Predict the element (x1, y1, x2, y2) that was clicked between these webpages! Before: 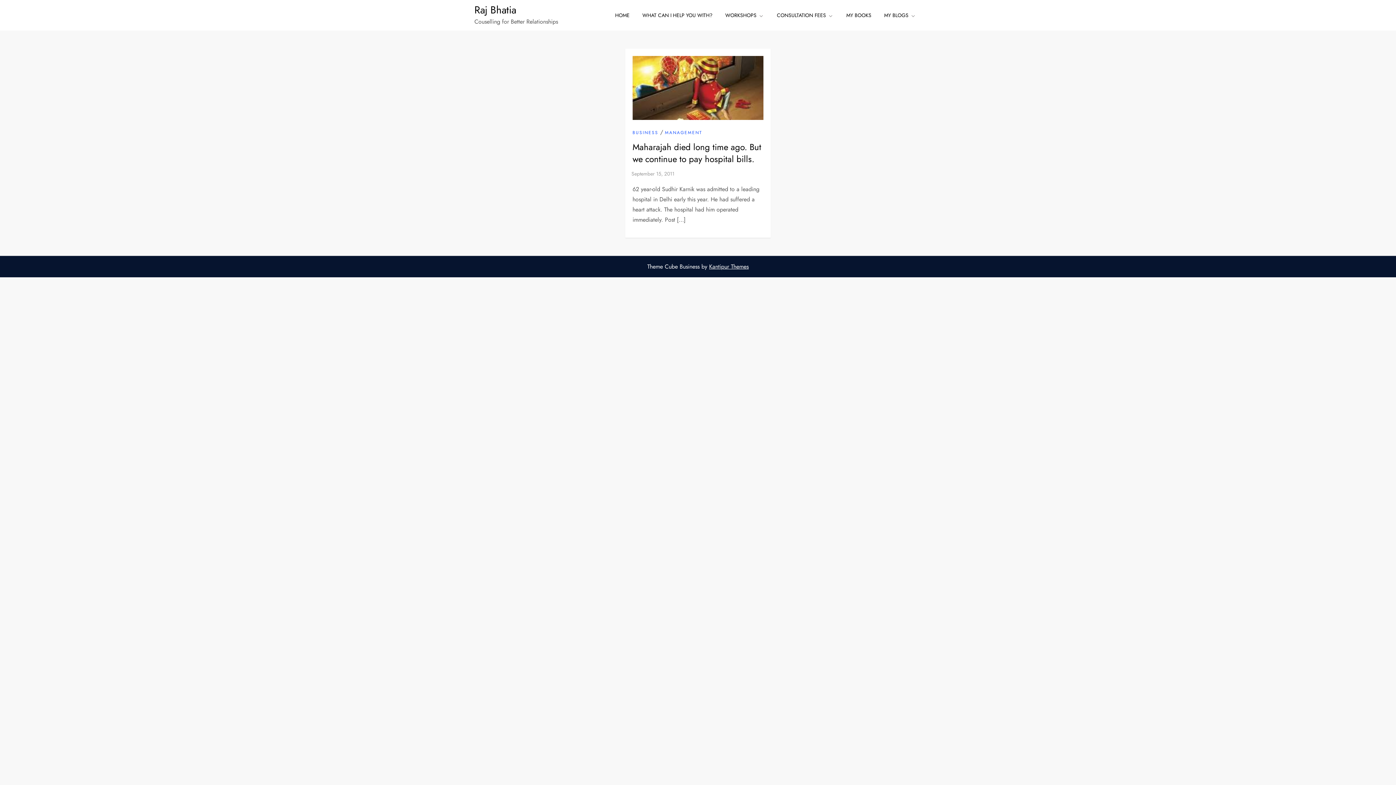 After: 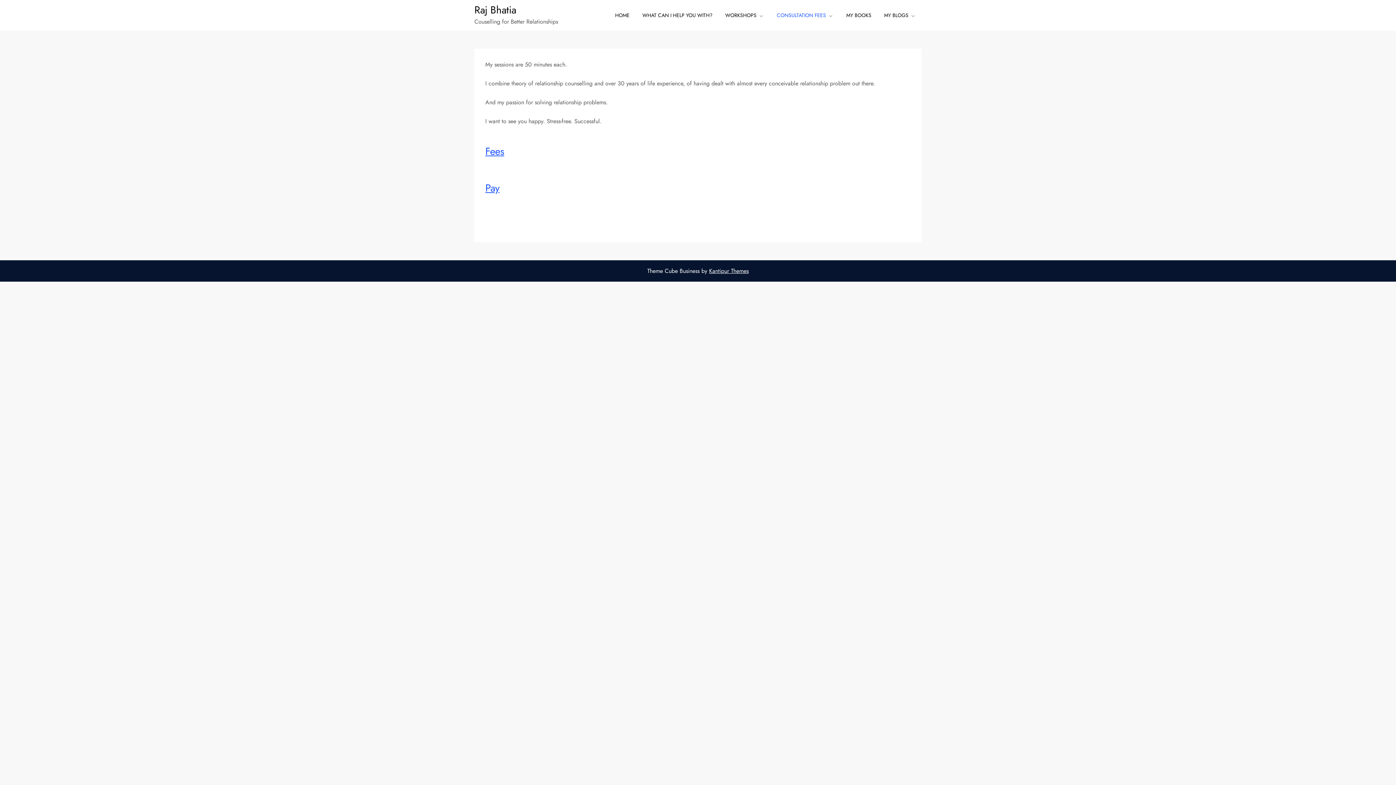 Action: bbox: (771, 4, 839, 26) label: CONSULTATION FEES